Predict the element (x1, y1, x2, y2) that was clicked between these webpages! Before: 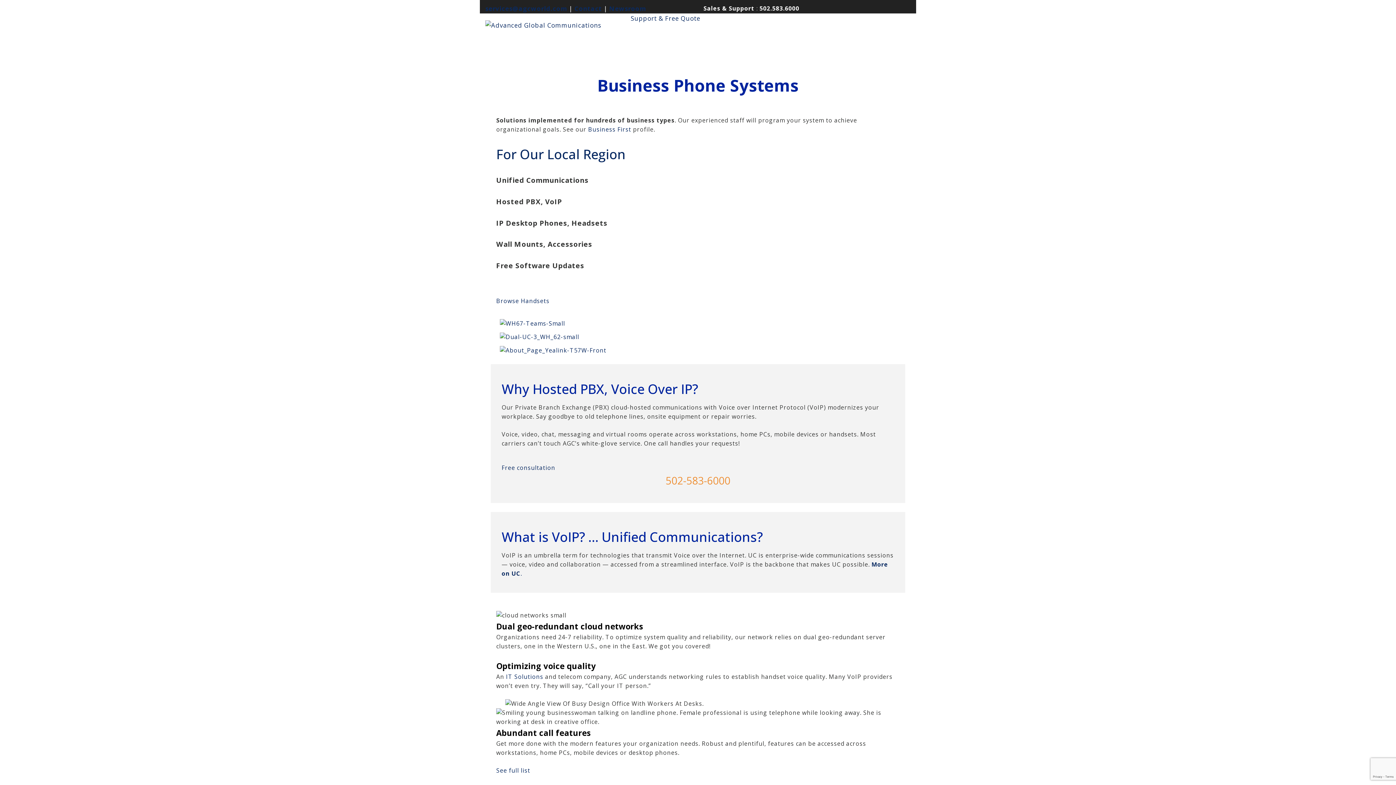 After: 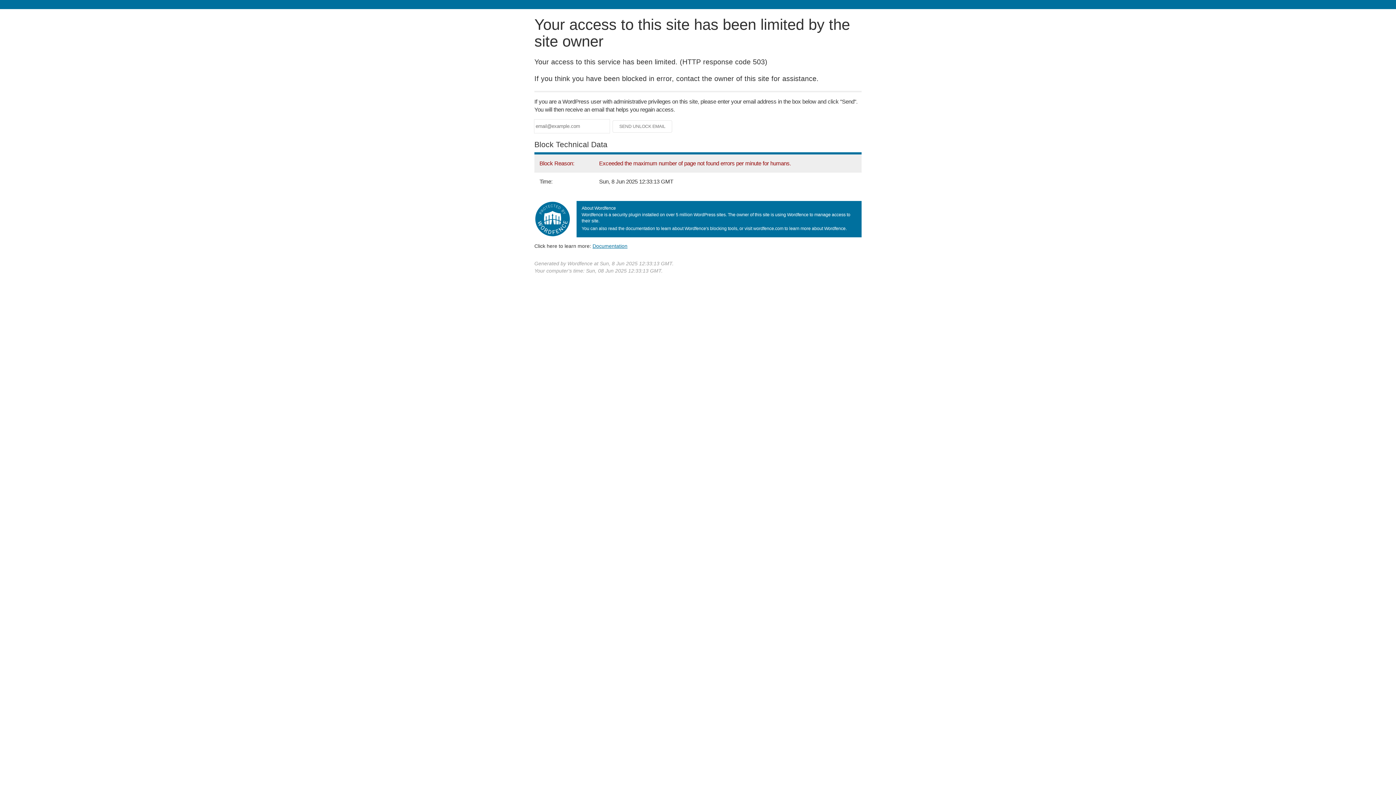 Action: bbox: (874, 35, 907, 53) label: ABOUT